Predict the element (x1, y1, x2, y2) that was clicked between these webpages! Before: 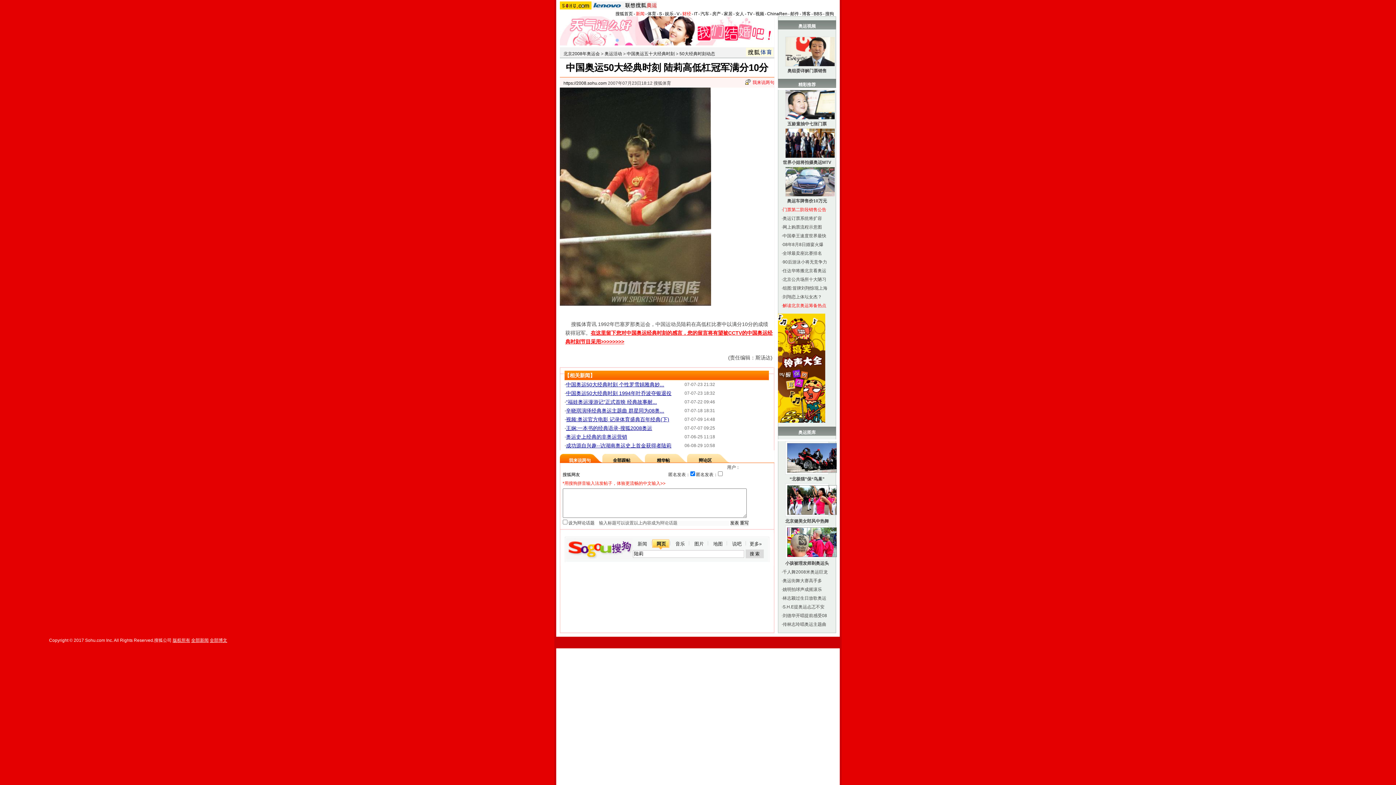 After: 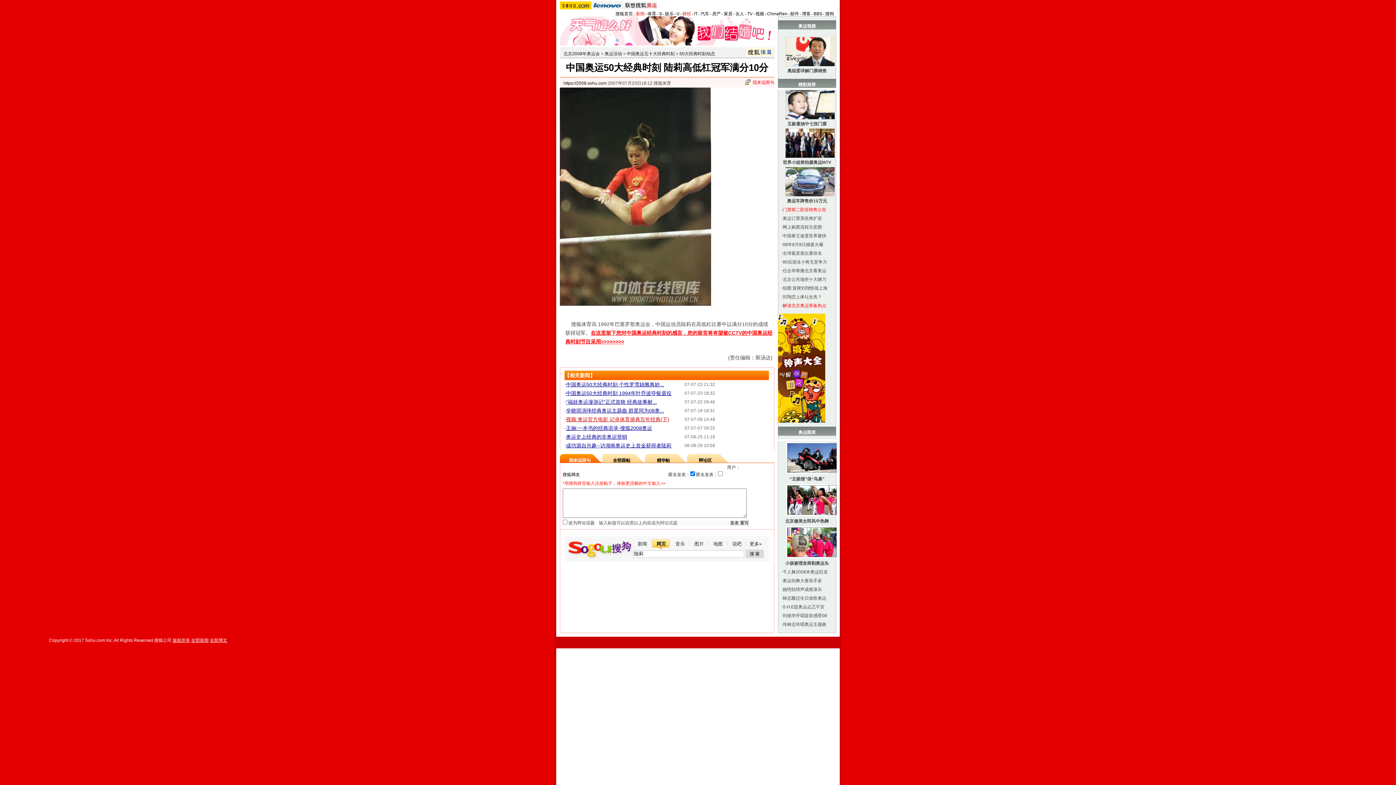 Action: label: 视频:奥运官方电影 记录体育盛典百年经典(下) bbox: (566, 416, 669, 422)